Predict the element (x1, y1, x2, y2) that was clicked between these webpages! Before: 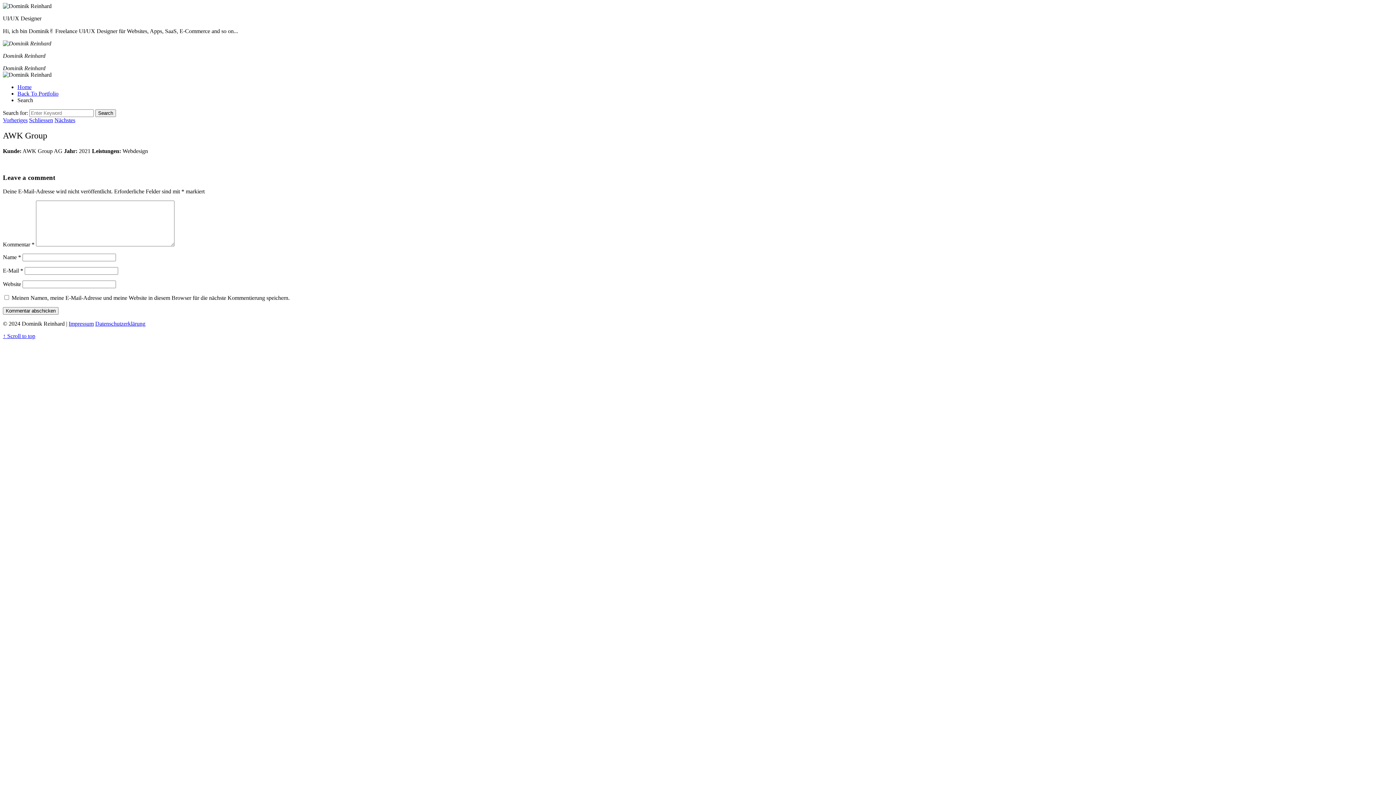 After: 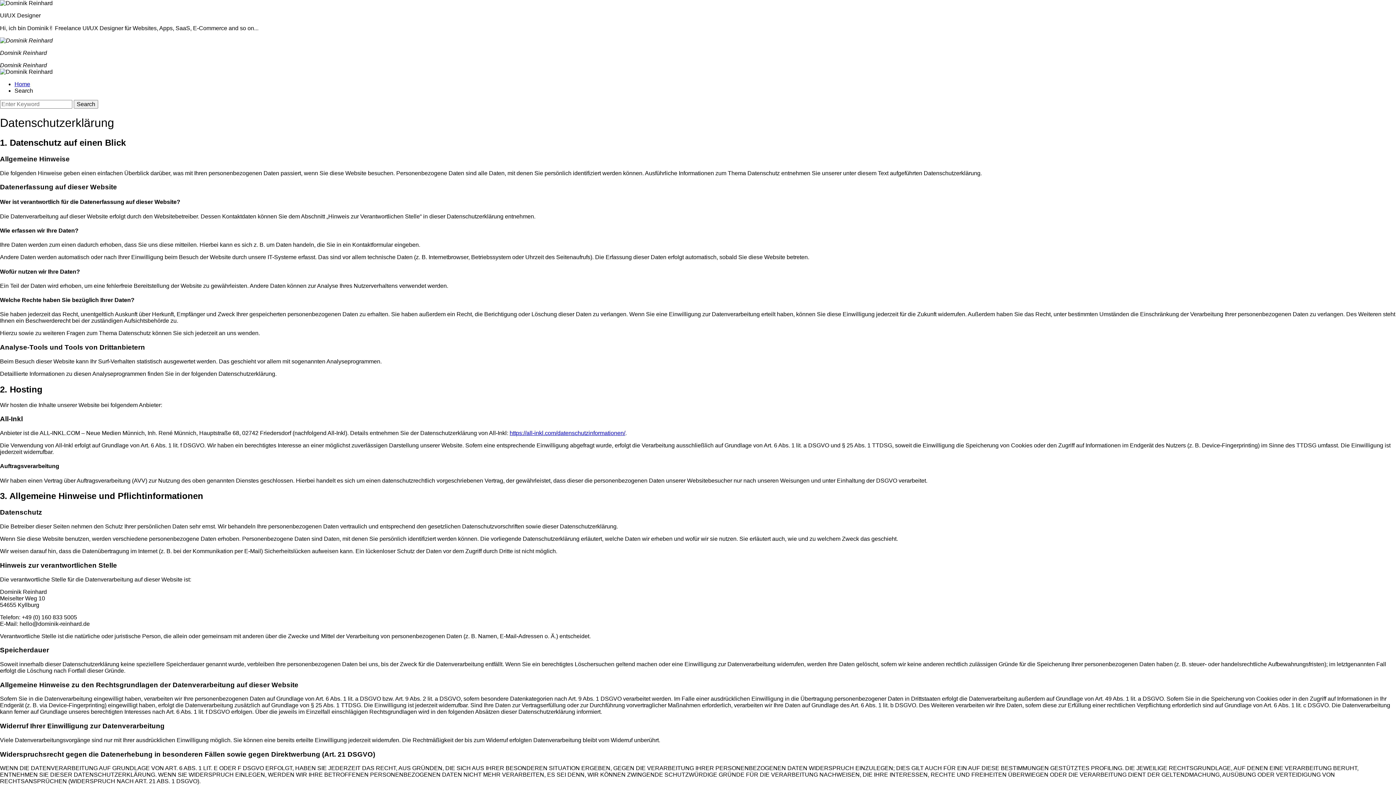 Action: label: Datenschutzerklärung bbox: (95, 320, 145, 327)